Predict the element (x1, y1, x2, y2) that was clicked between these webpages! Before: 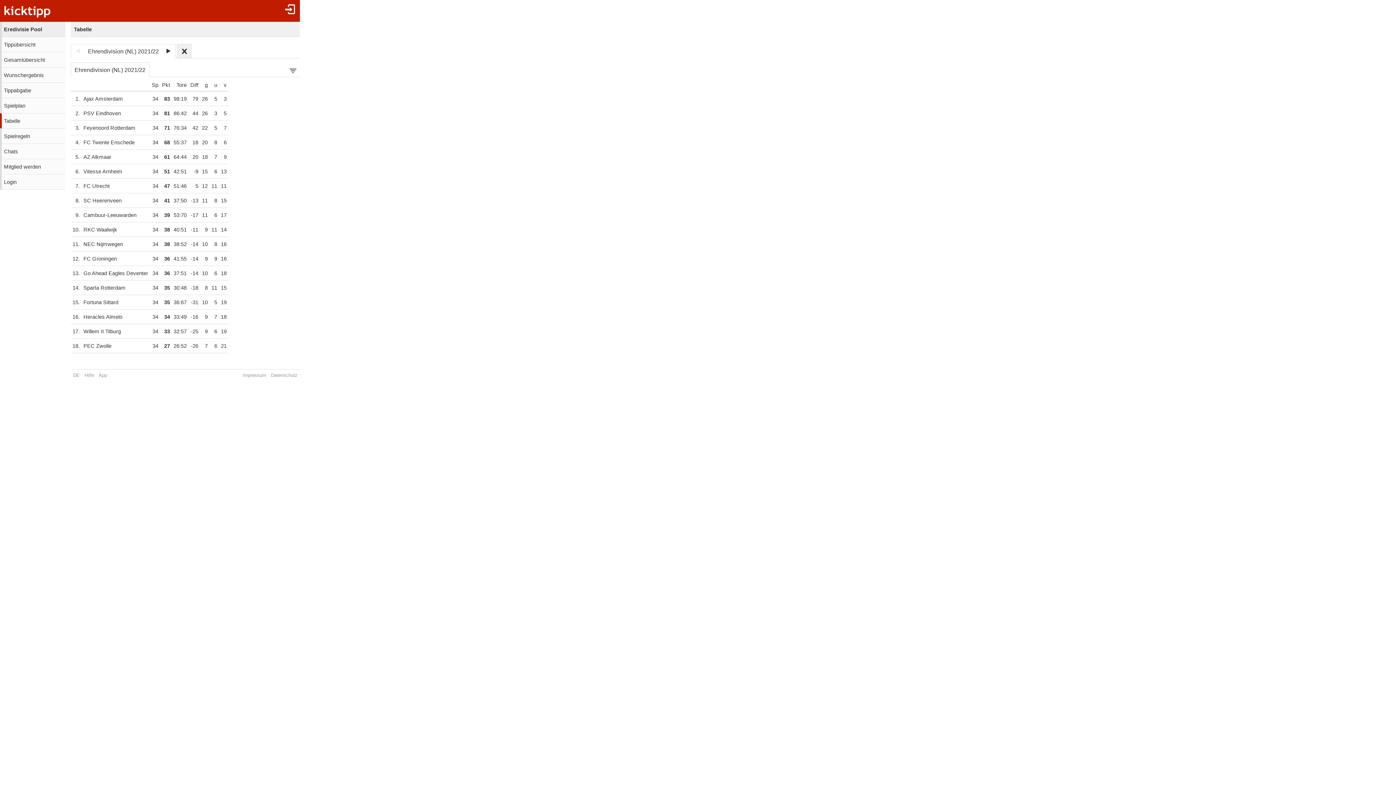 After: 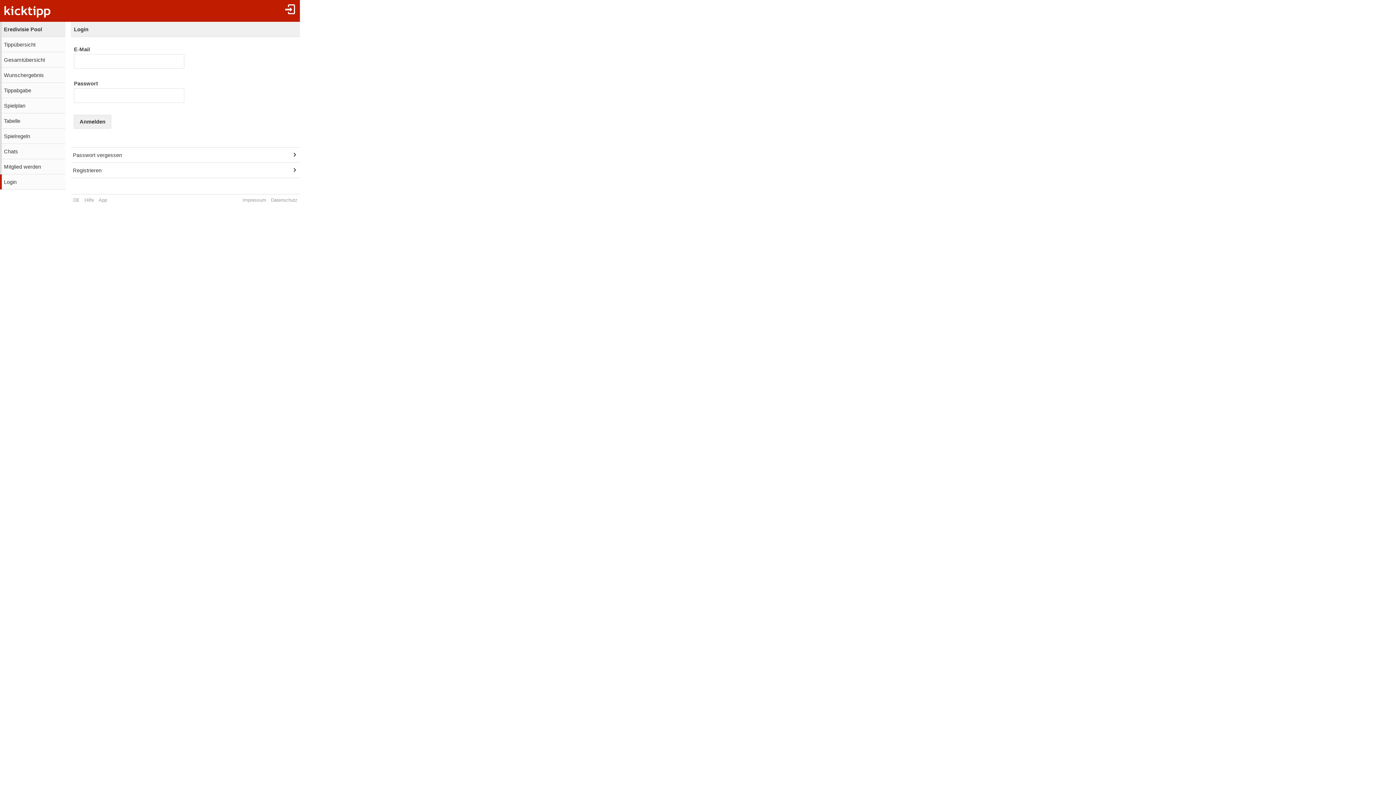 Action: bbox: (0, 82, 65, 97) label: Tippabgabe